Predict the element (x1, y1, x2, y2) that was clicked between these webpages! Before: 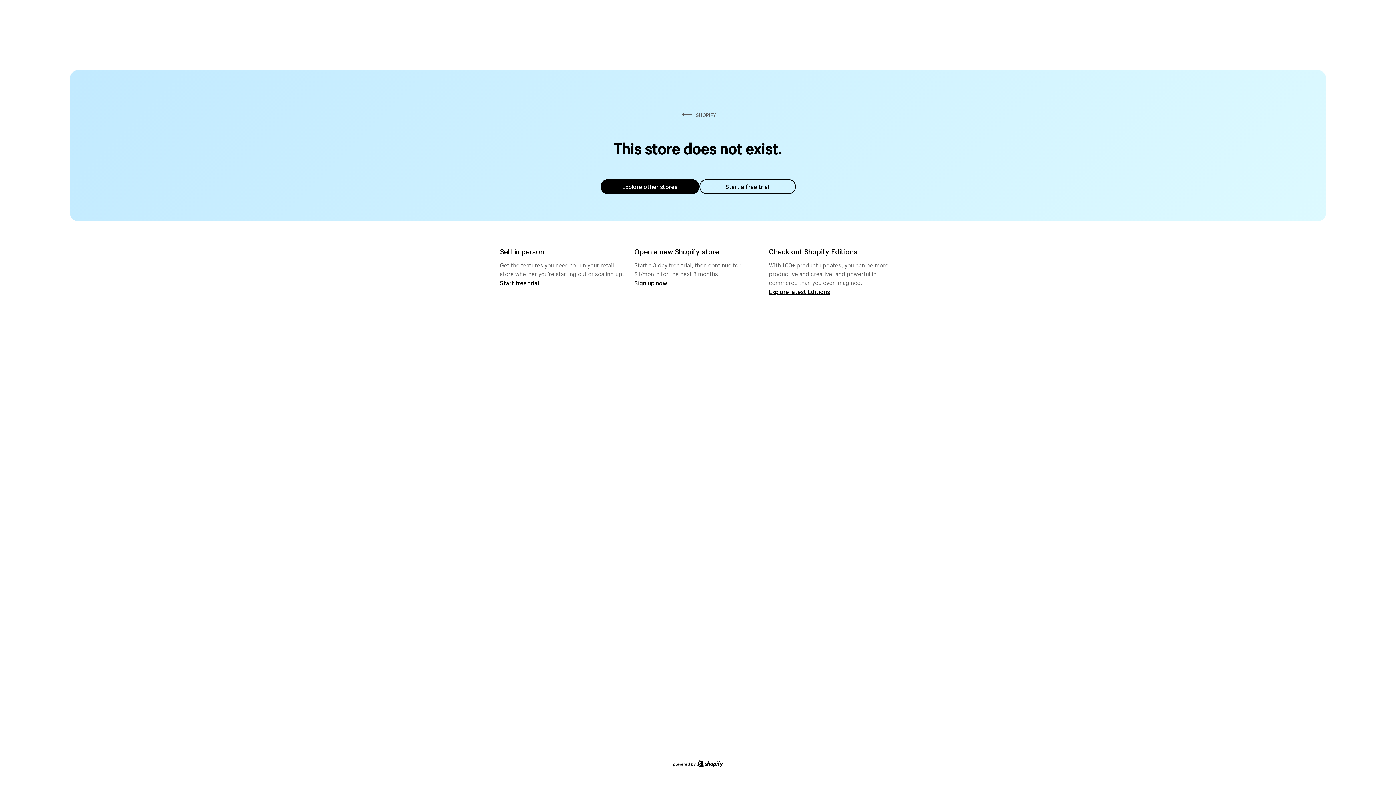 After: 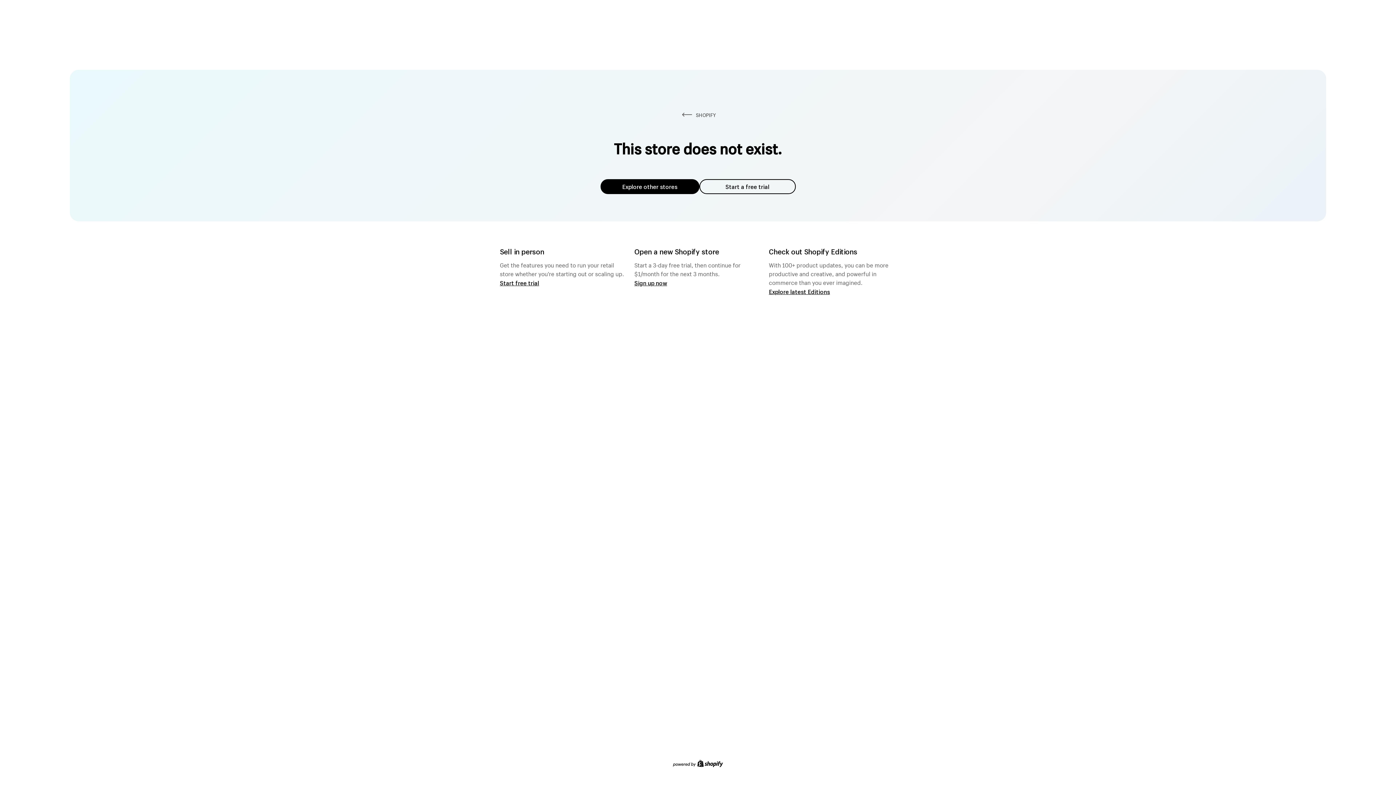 Action: bbox: (699, 179, 795, 194) label: Start a free trial